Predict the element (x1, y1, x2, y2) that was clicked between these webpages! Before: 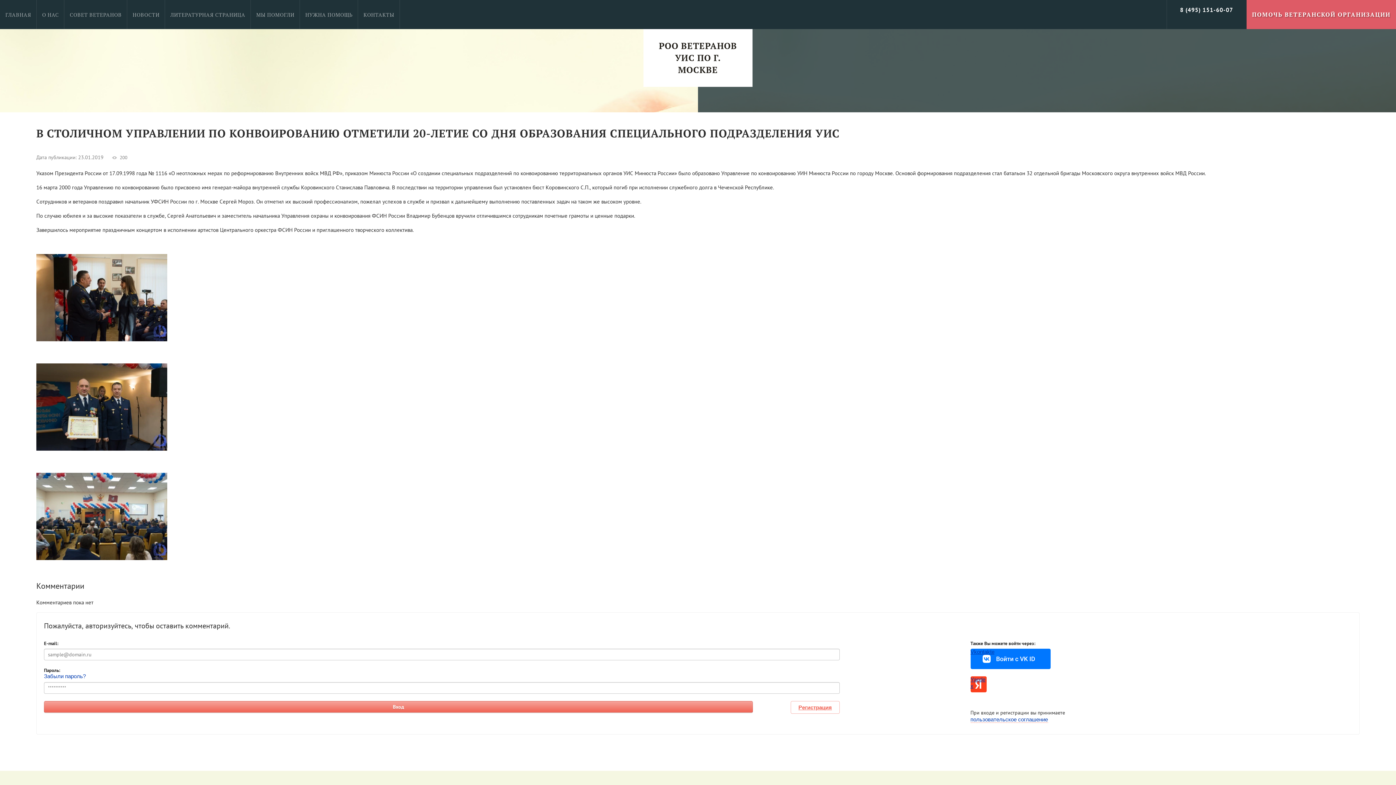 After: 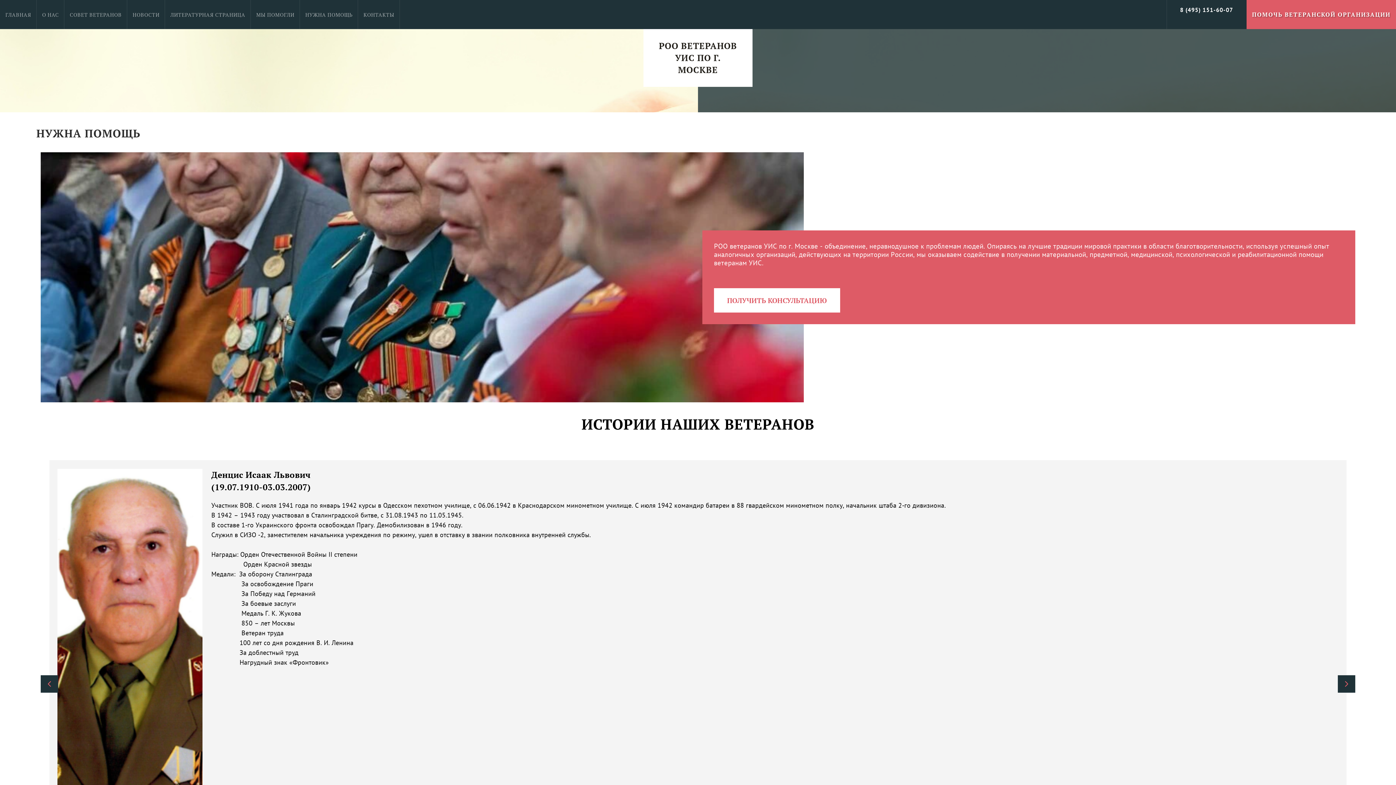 Action: bbox: (300, 0, 358, 29) label: НУЖНА ПОМОЩЬ